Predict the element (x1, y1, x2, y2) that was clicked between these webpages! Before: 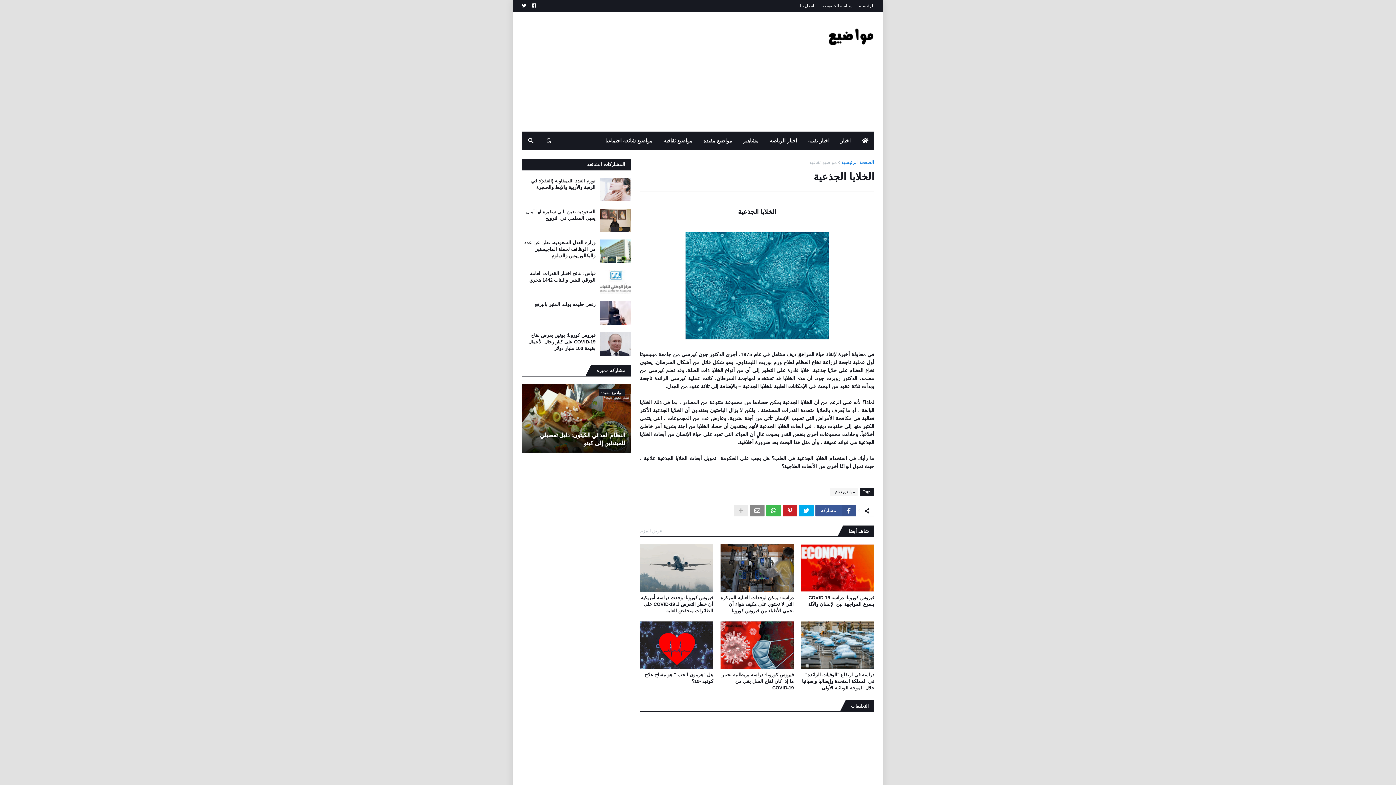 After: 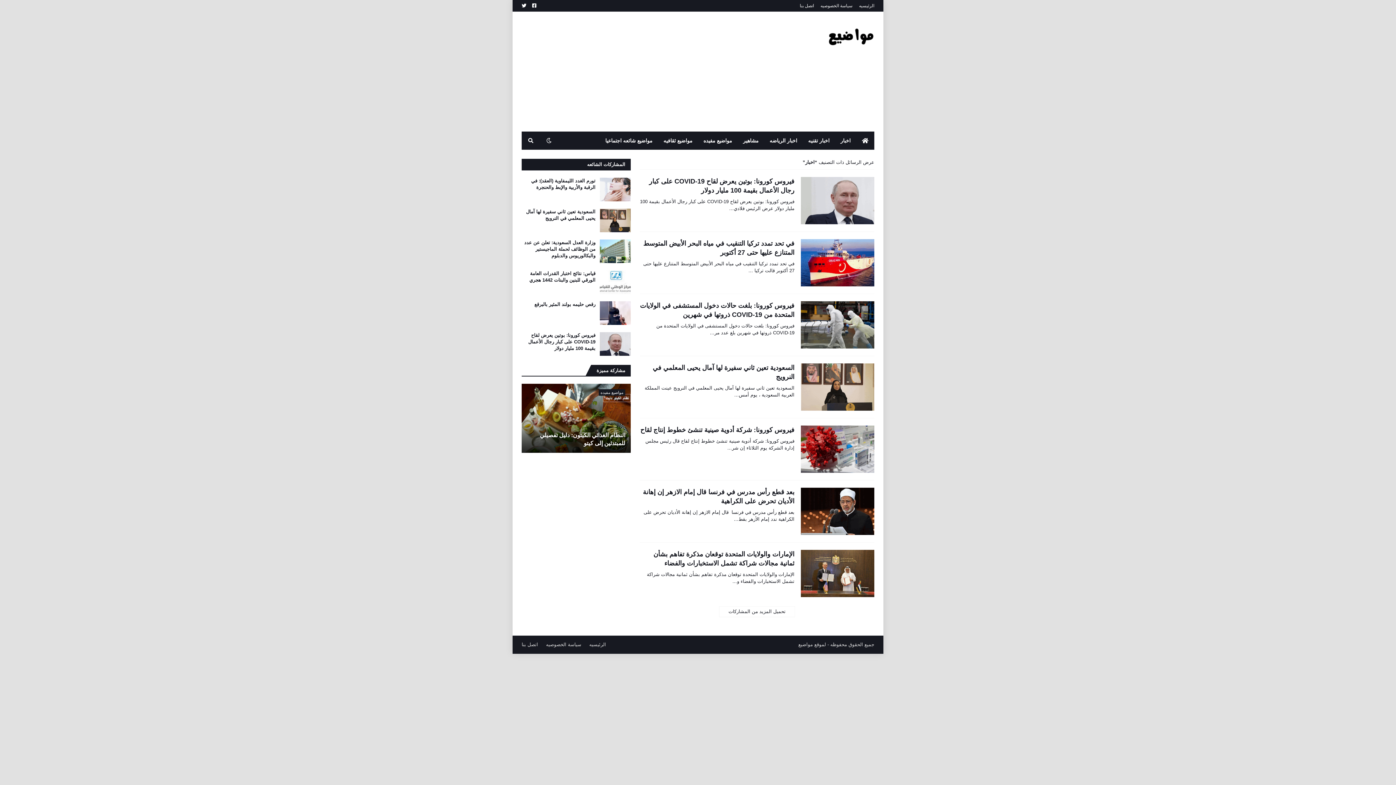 Action: bbox: (835, 131, 856, 149) label: اخبار